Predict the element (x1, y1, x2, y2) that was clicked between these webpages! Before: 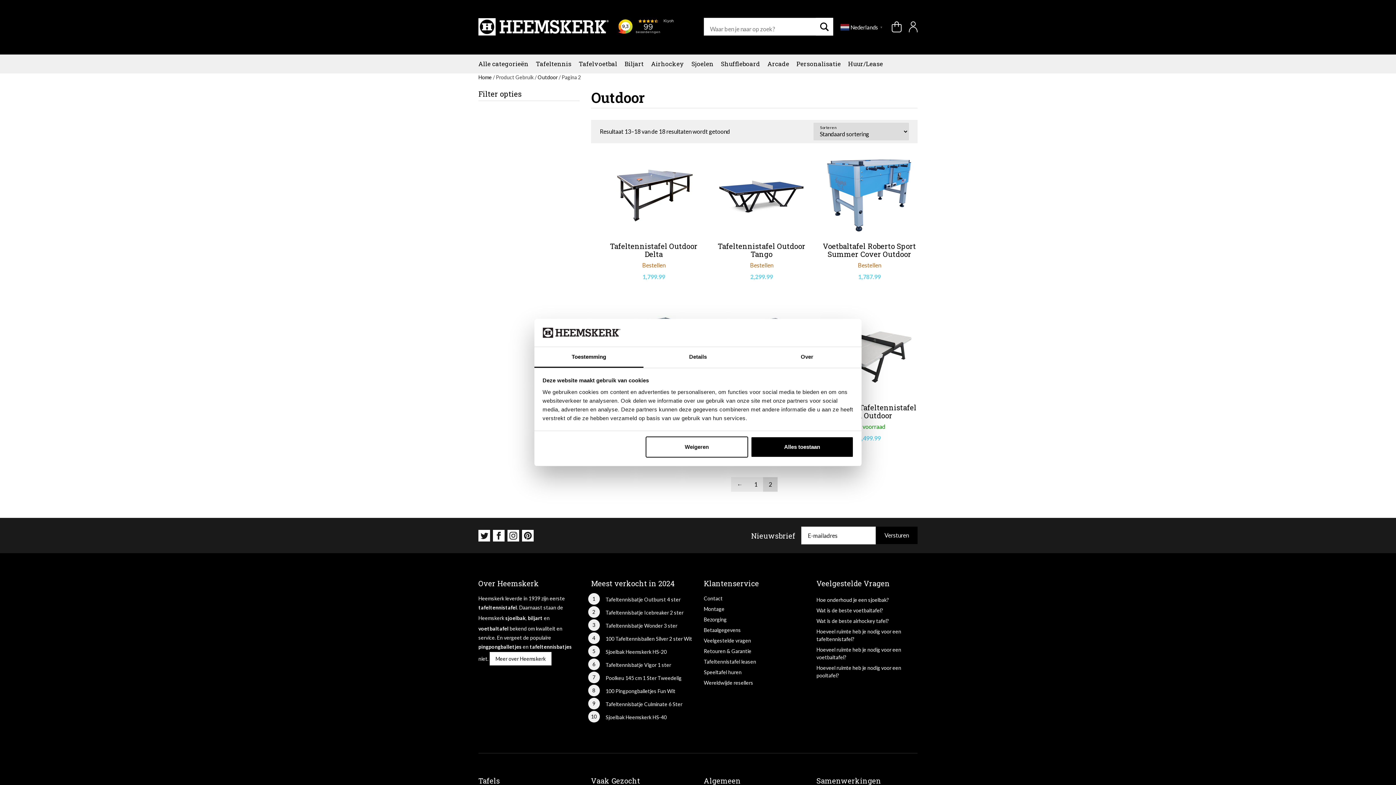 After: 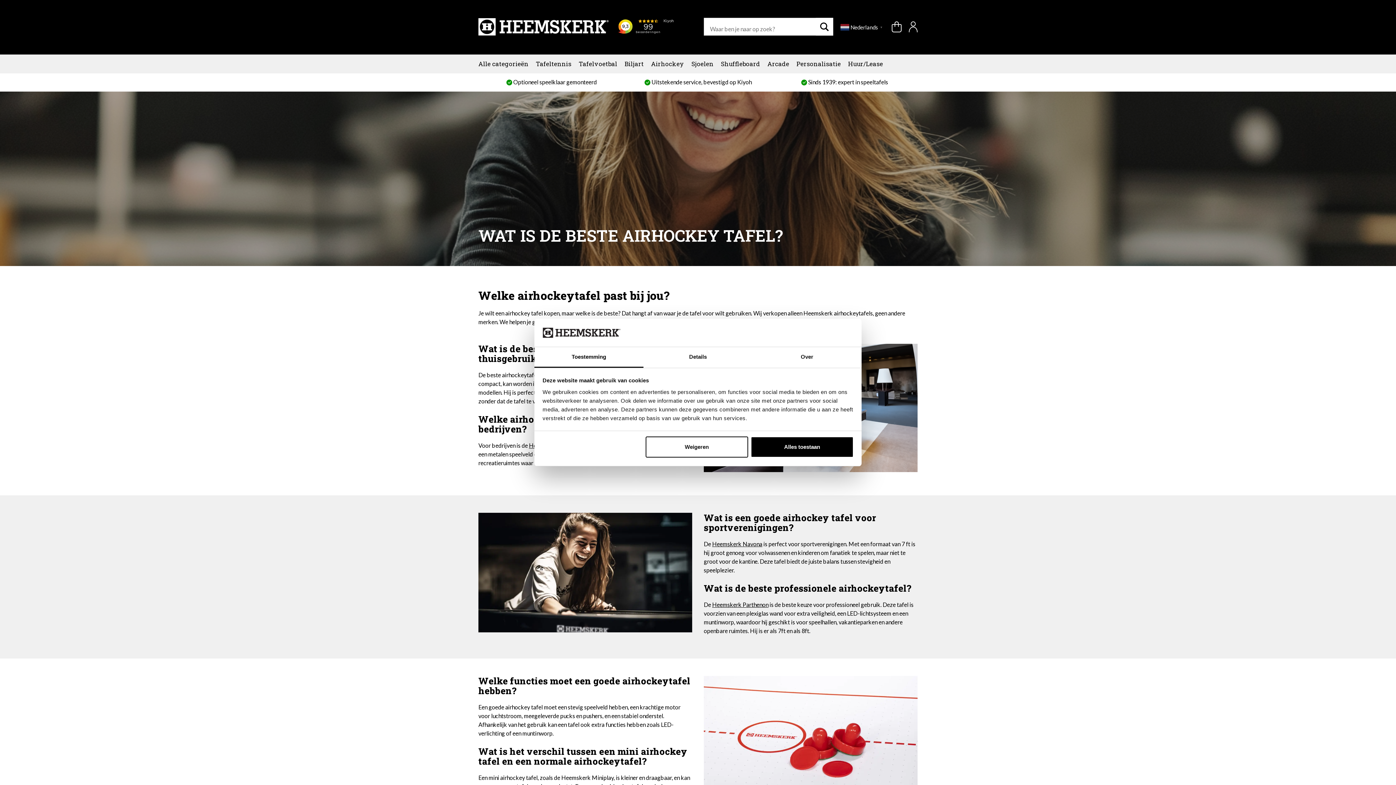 Action: bbox: (816, 616, 889, 626) label: Wat is de beste airhockey tafel?